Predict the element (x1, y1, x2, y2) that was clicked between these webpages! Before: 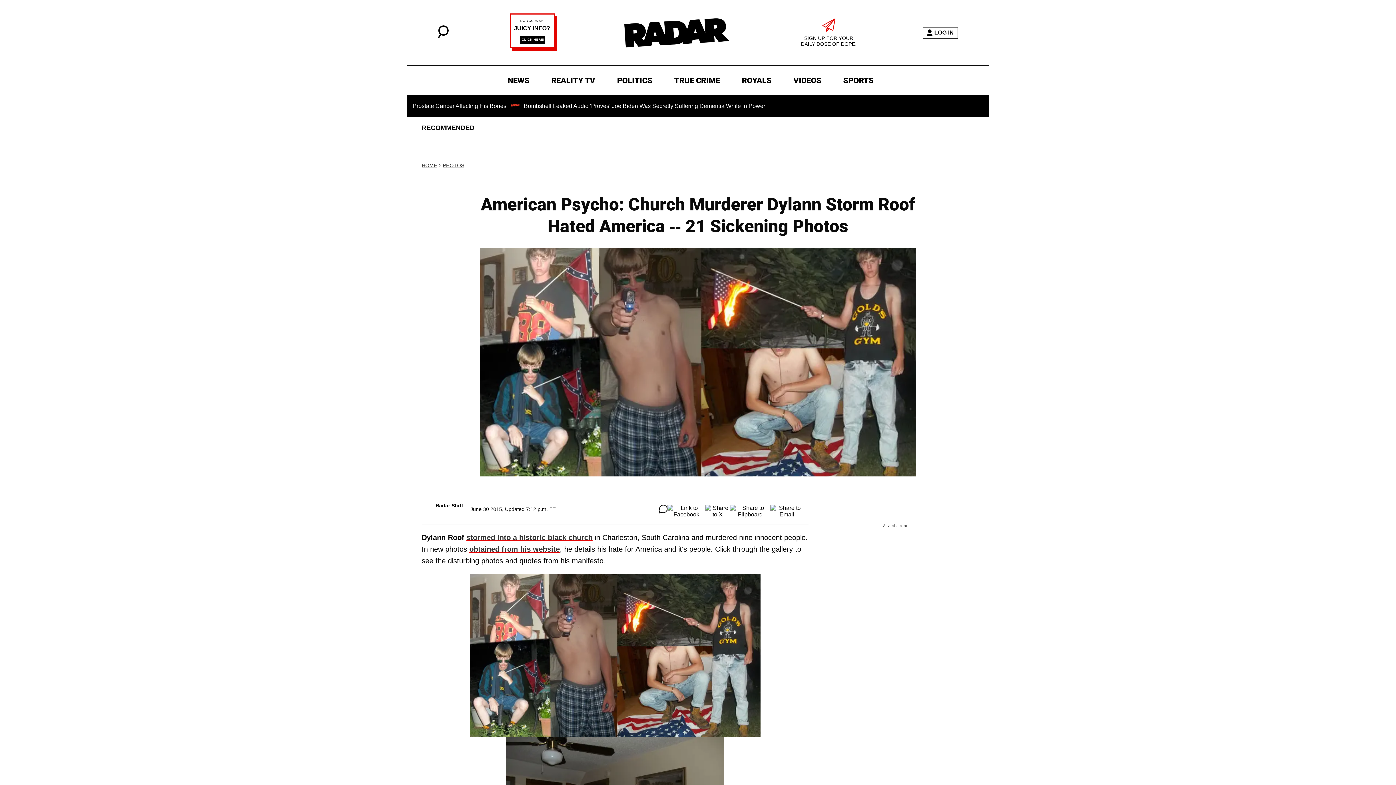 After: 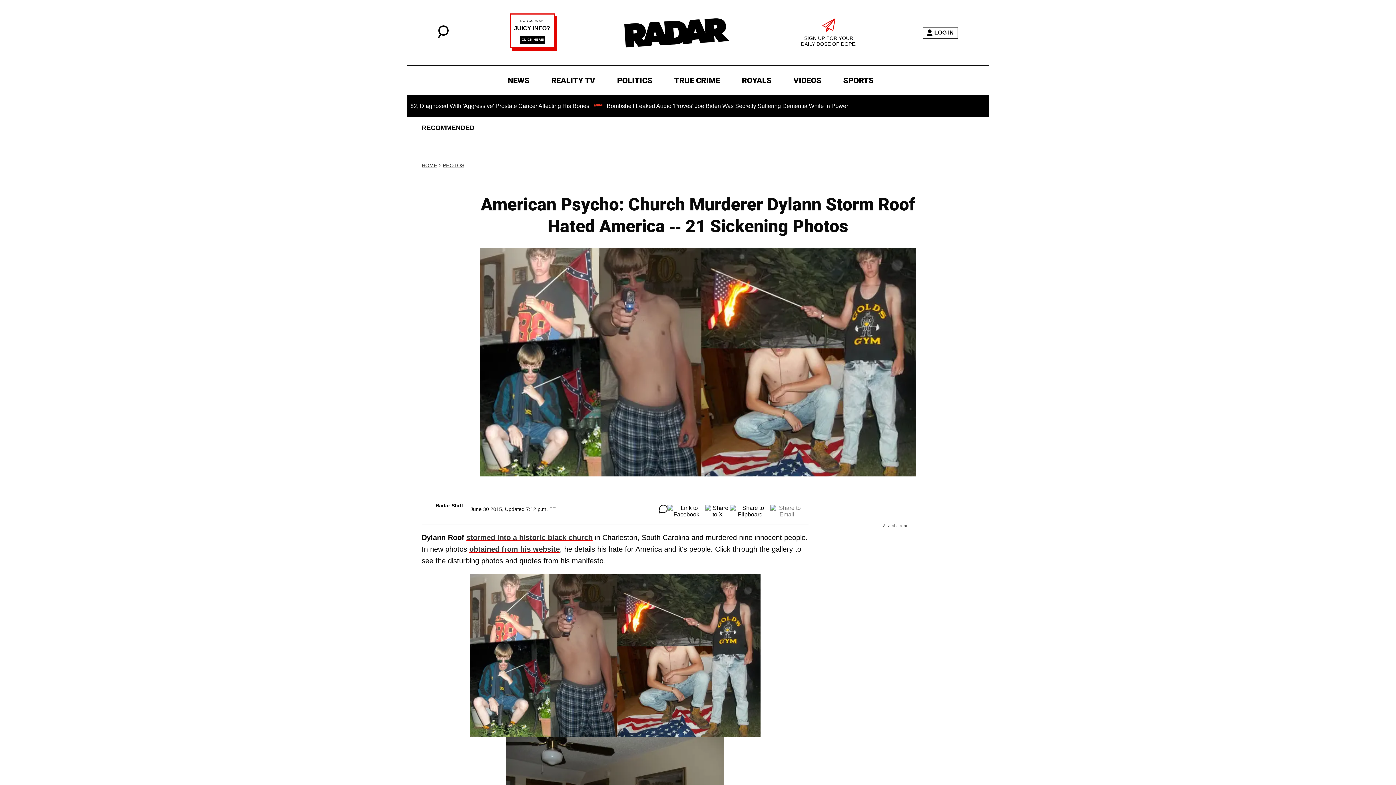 Action: bbox: (770, 505, 803, 513)